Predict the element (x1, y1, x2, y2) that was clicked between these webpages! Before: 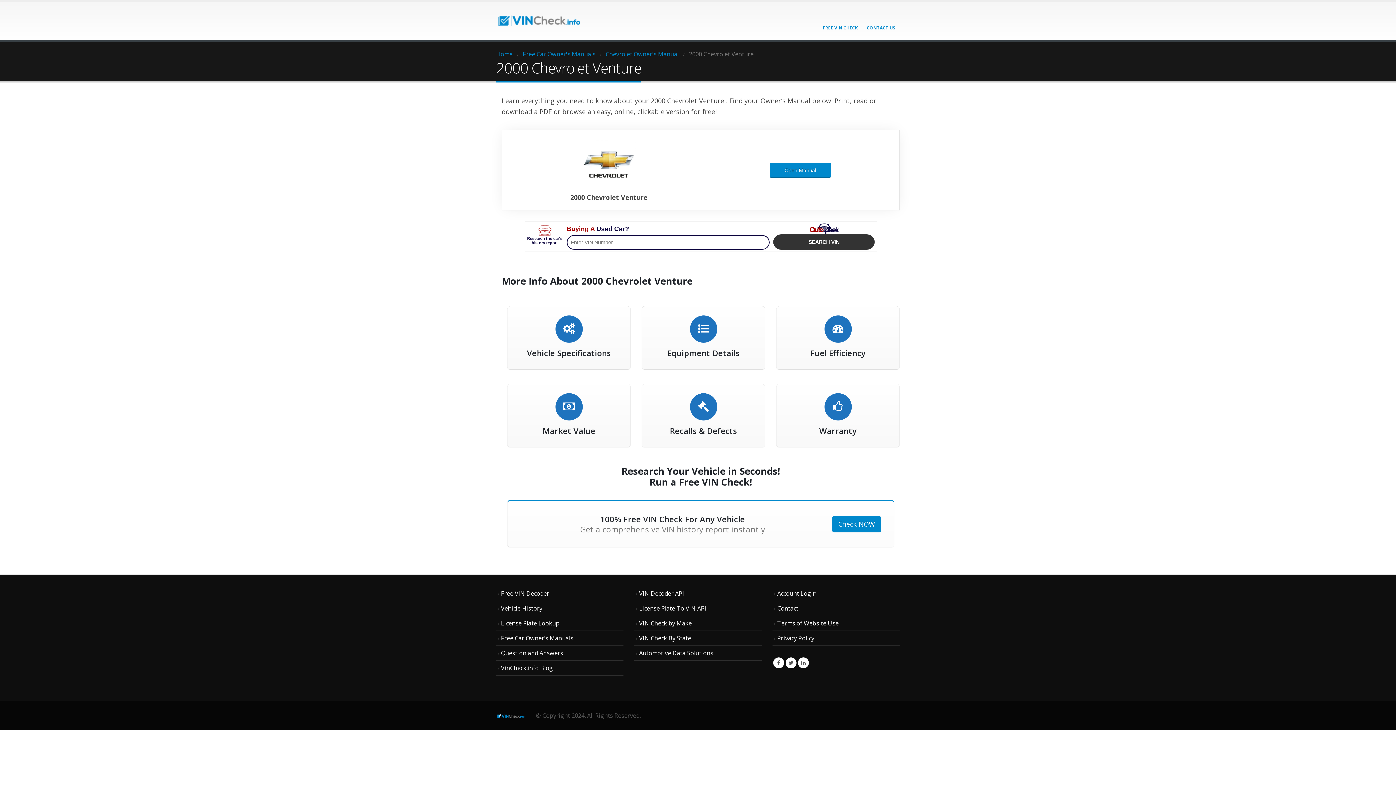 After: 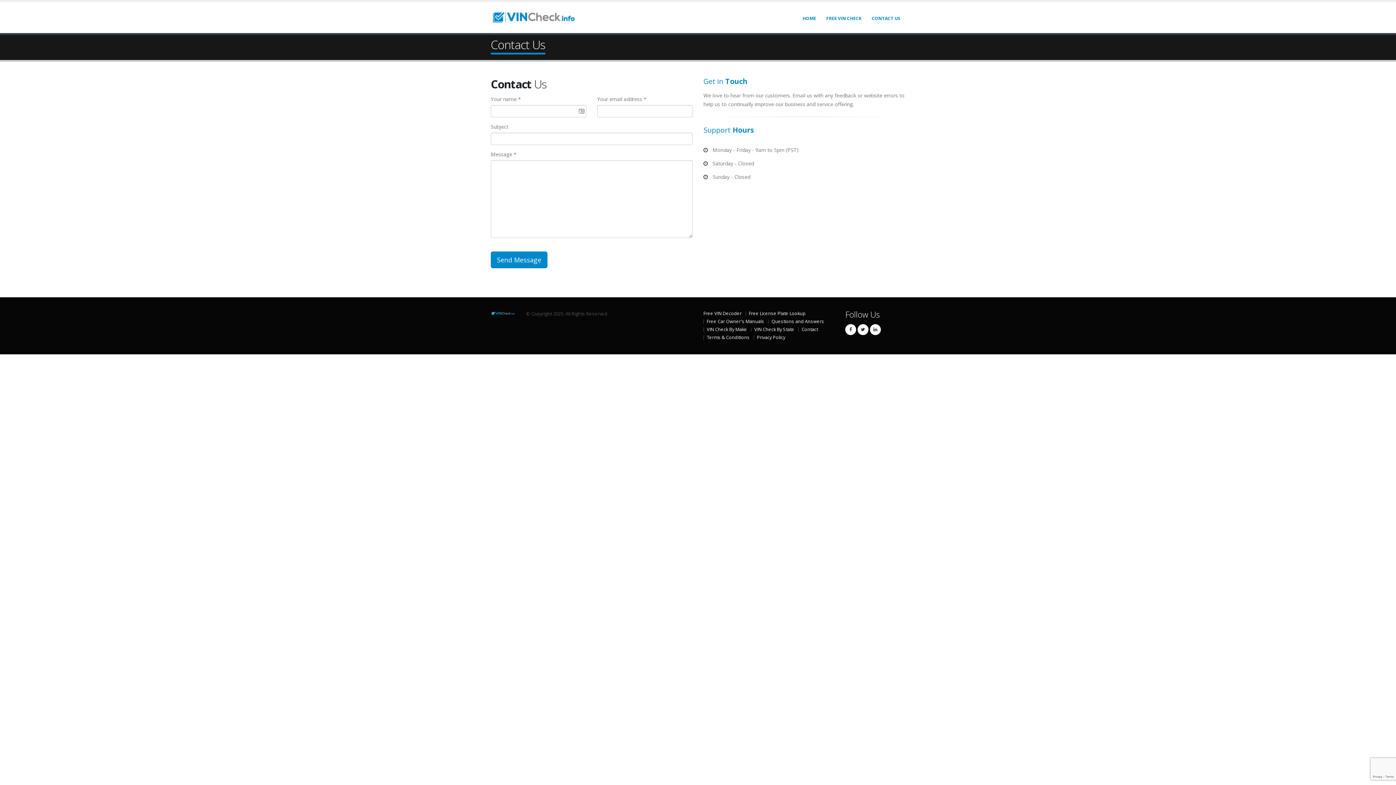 Action: label: CONTACT US bbox: (862, 0, 900, 40)